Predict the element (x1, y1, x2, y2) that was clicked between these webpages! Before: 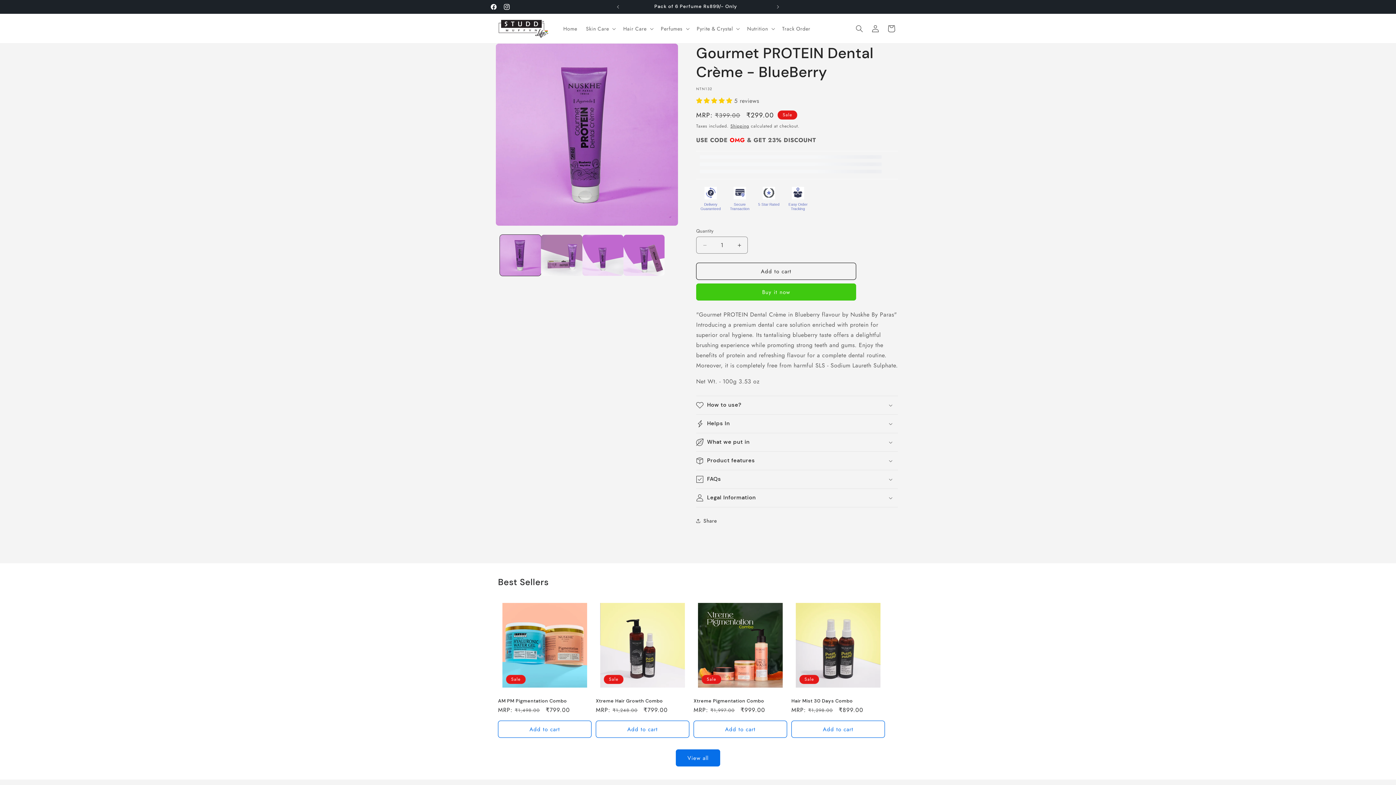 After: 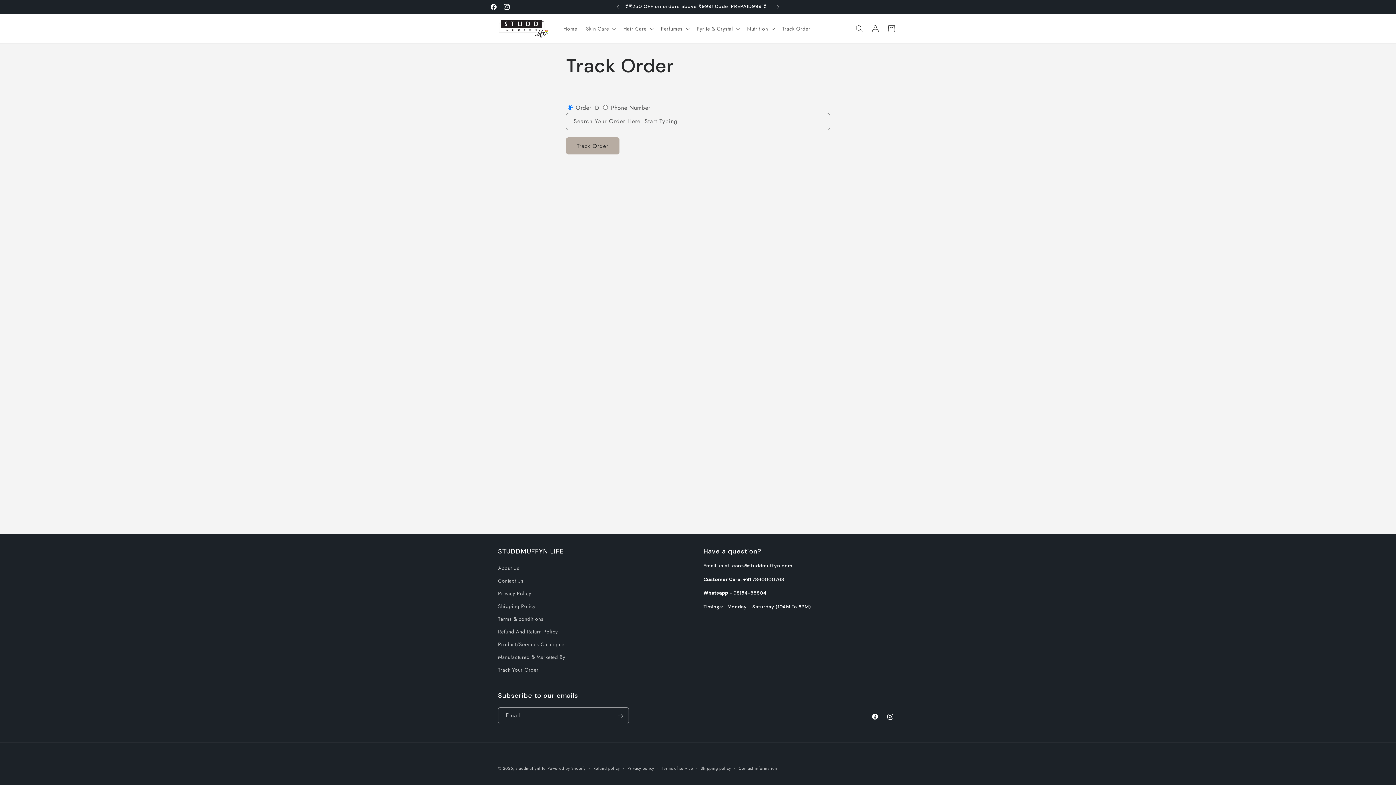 Action: label: Track Order bbox: (778, 20, 814, 36)